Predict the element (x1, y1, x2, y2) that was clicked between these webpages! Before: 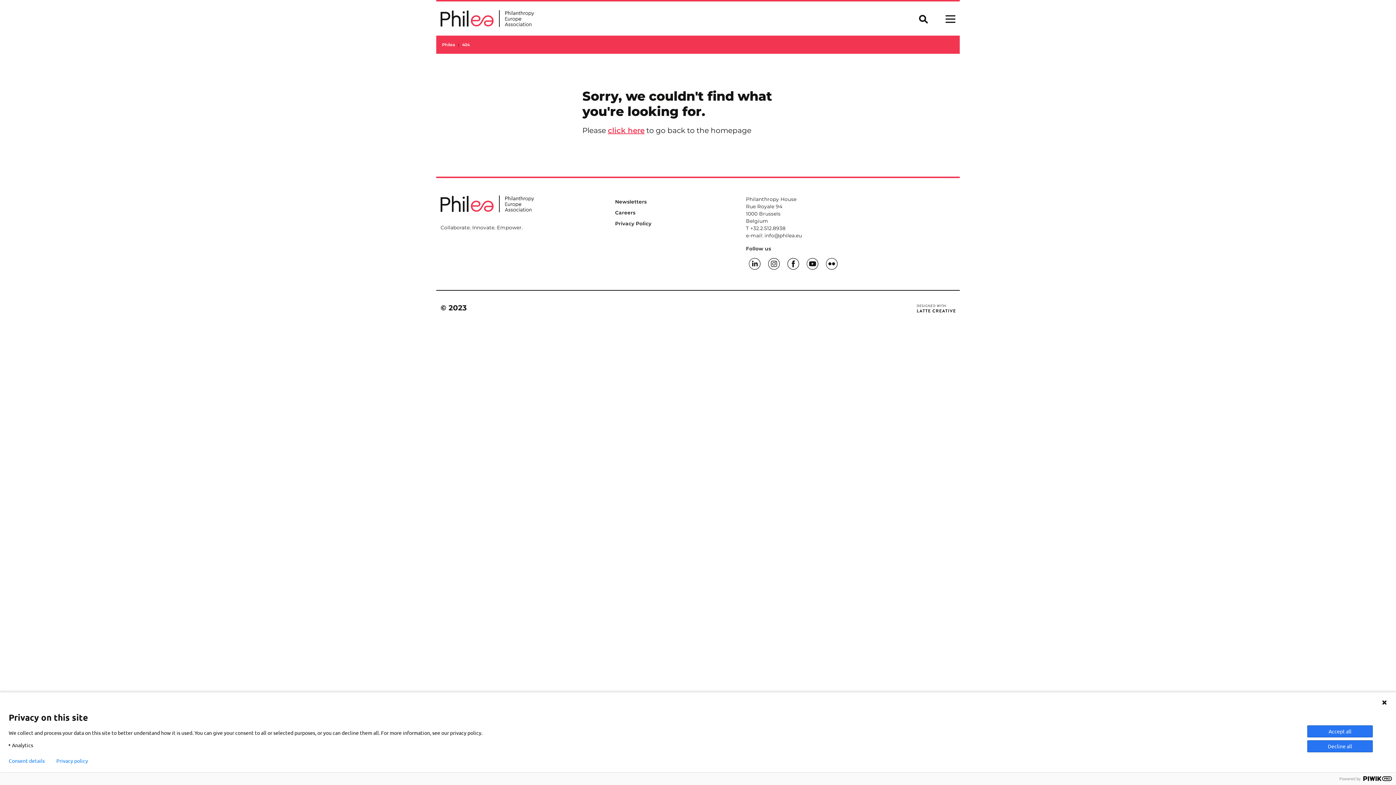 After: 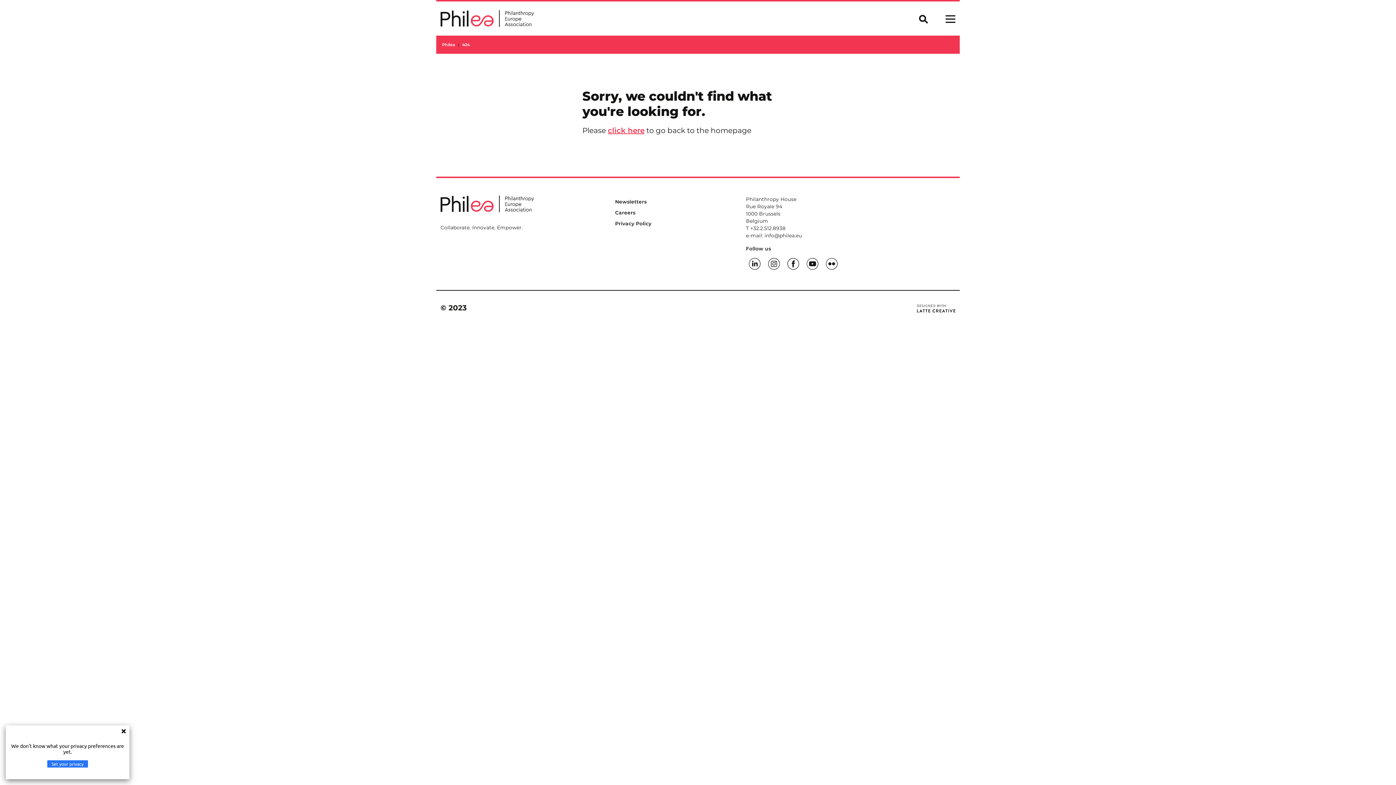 Action: bbox: (462, 42, 469, 47) label: 404